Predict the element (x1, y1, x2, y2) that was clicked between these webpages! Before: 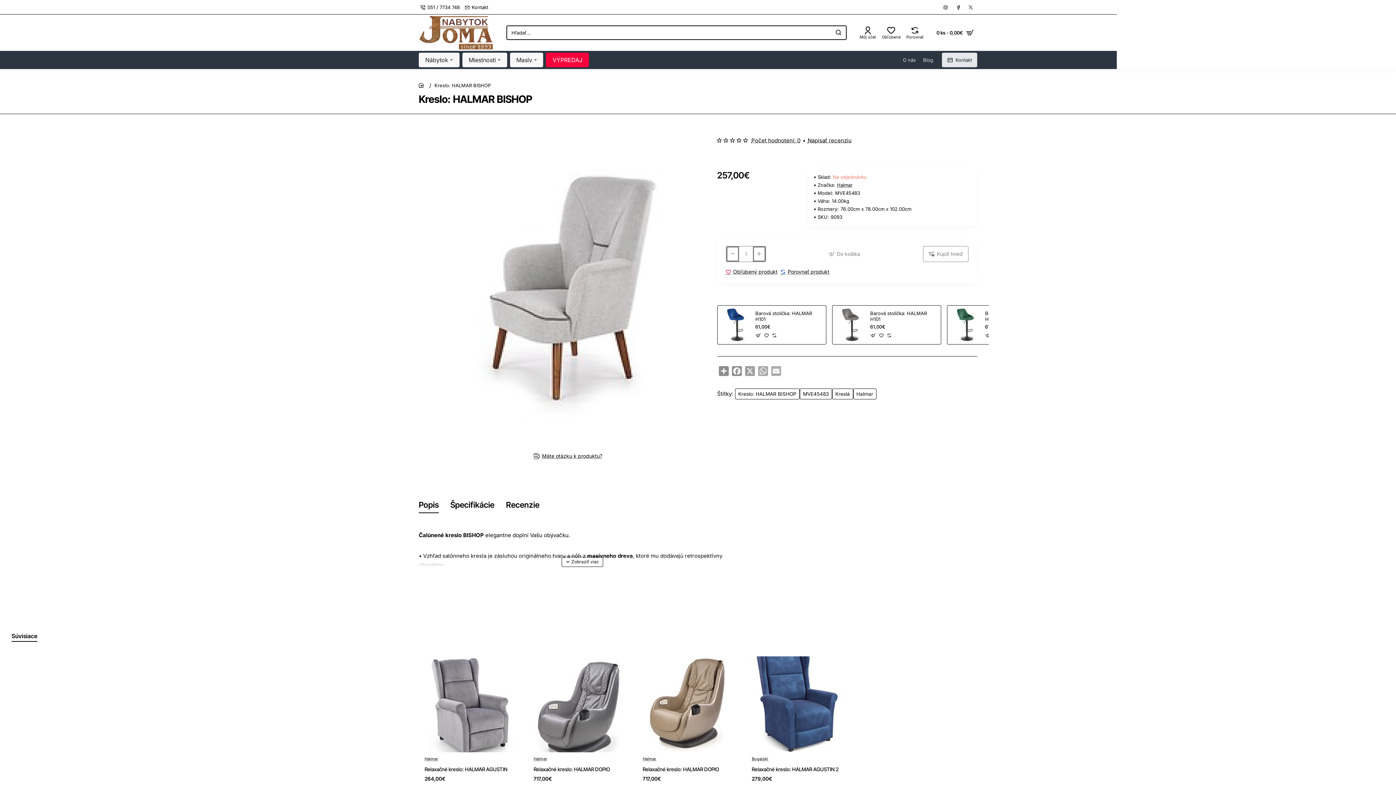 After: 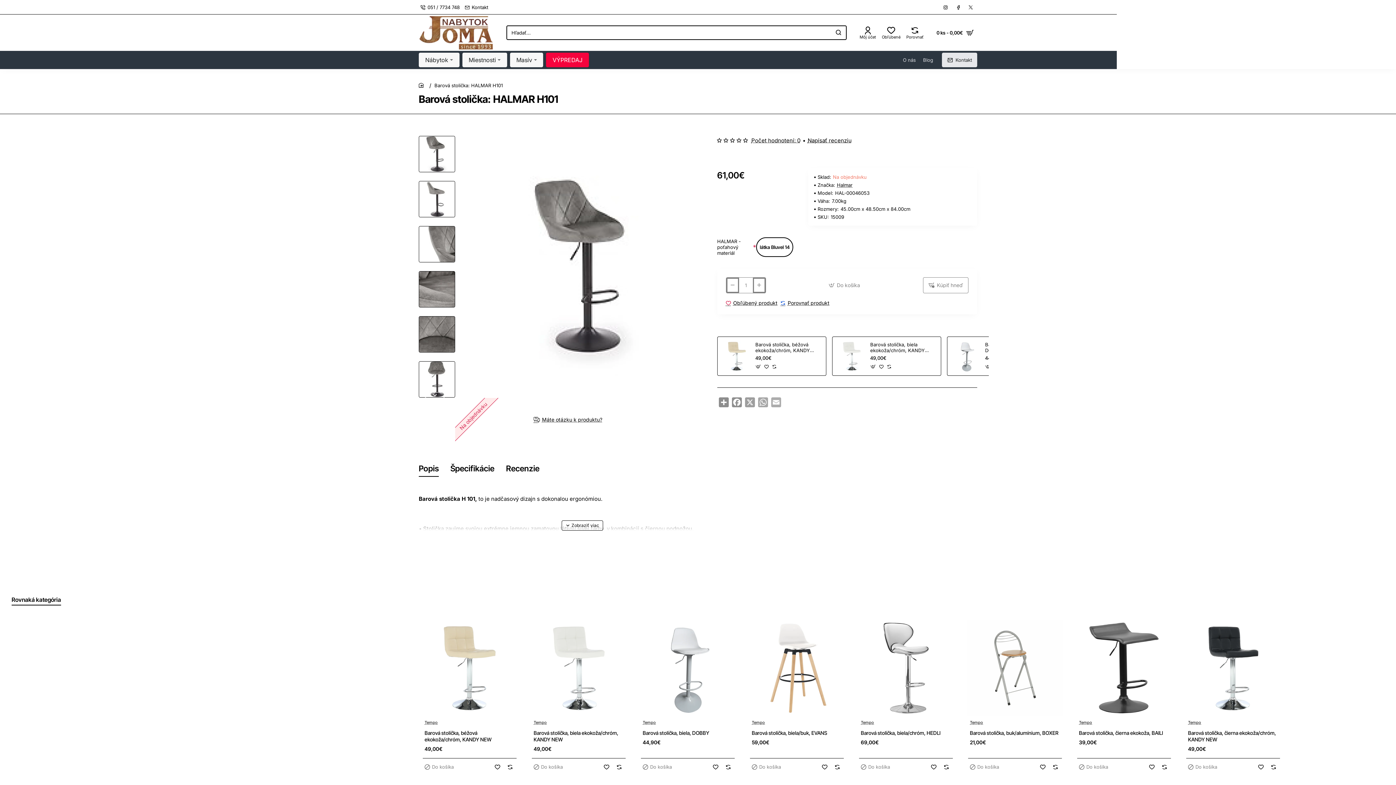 Action: label: Barová stolička: HALMAR H101 bbox: (870, 310, 935, 322)